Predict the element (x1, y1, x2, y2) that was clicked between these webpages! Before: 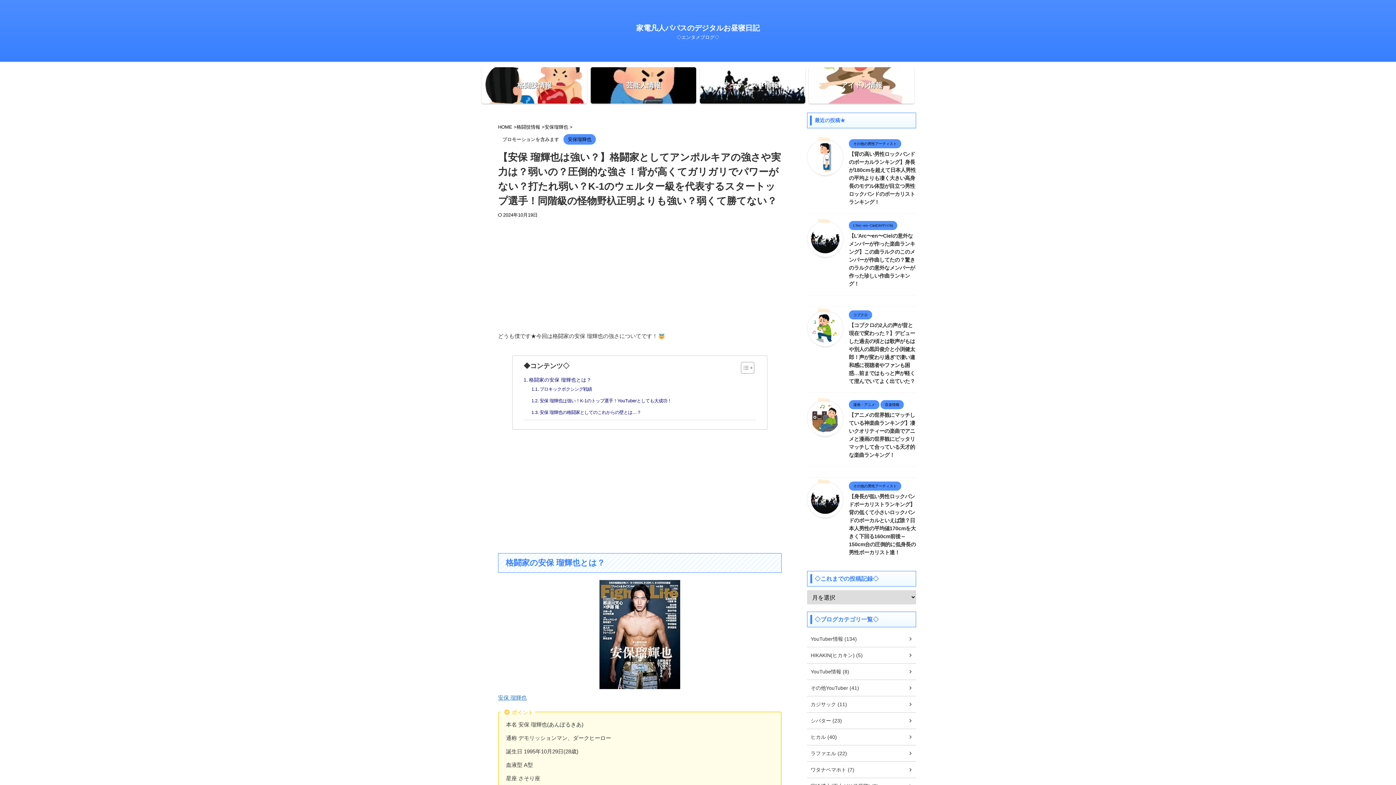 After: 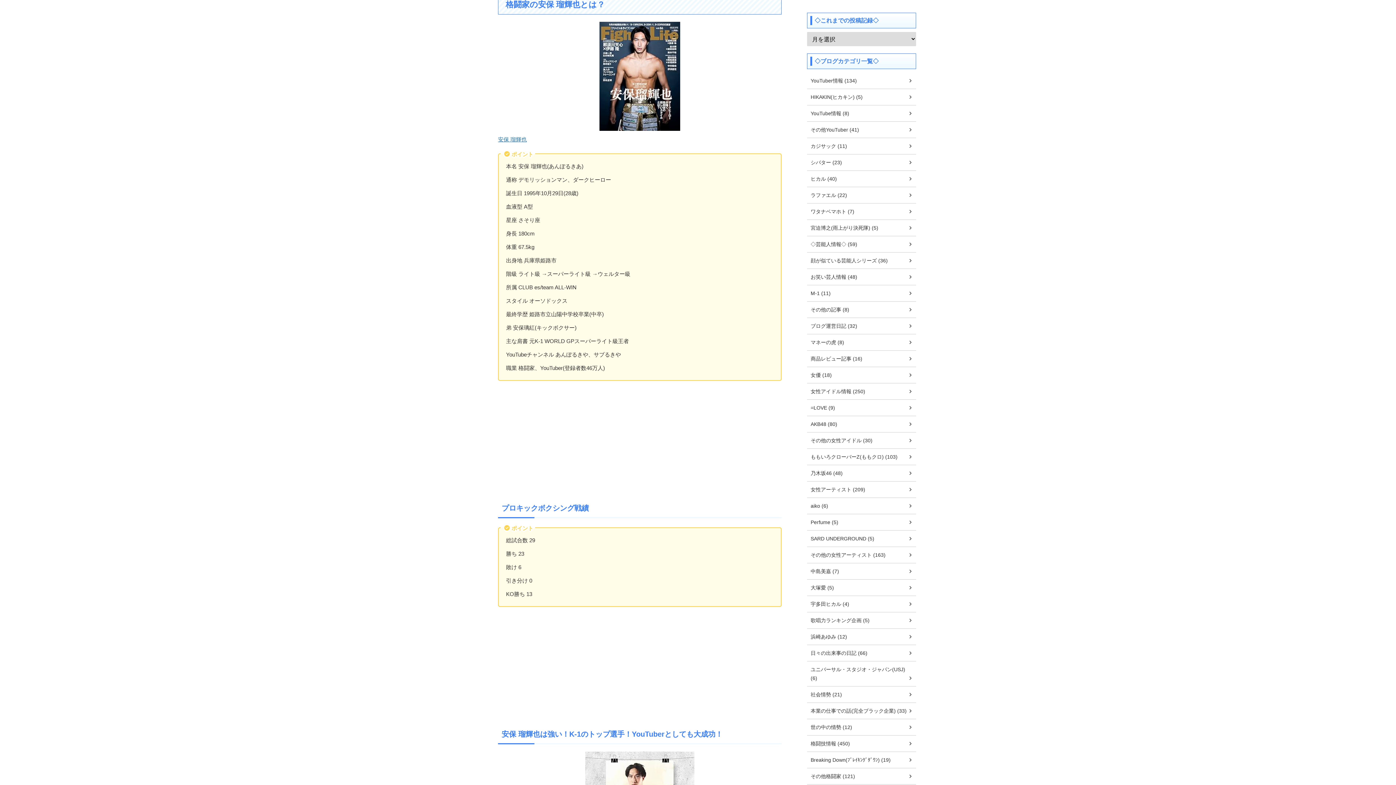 Action: label: 格闘家の安保 瑠輝也とは？ bbox: (523, 376, 591, 384)